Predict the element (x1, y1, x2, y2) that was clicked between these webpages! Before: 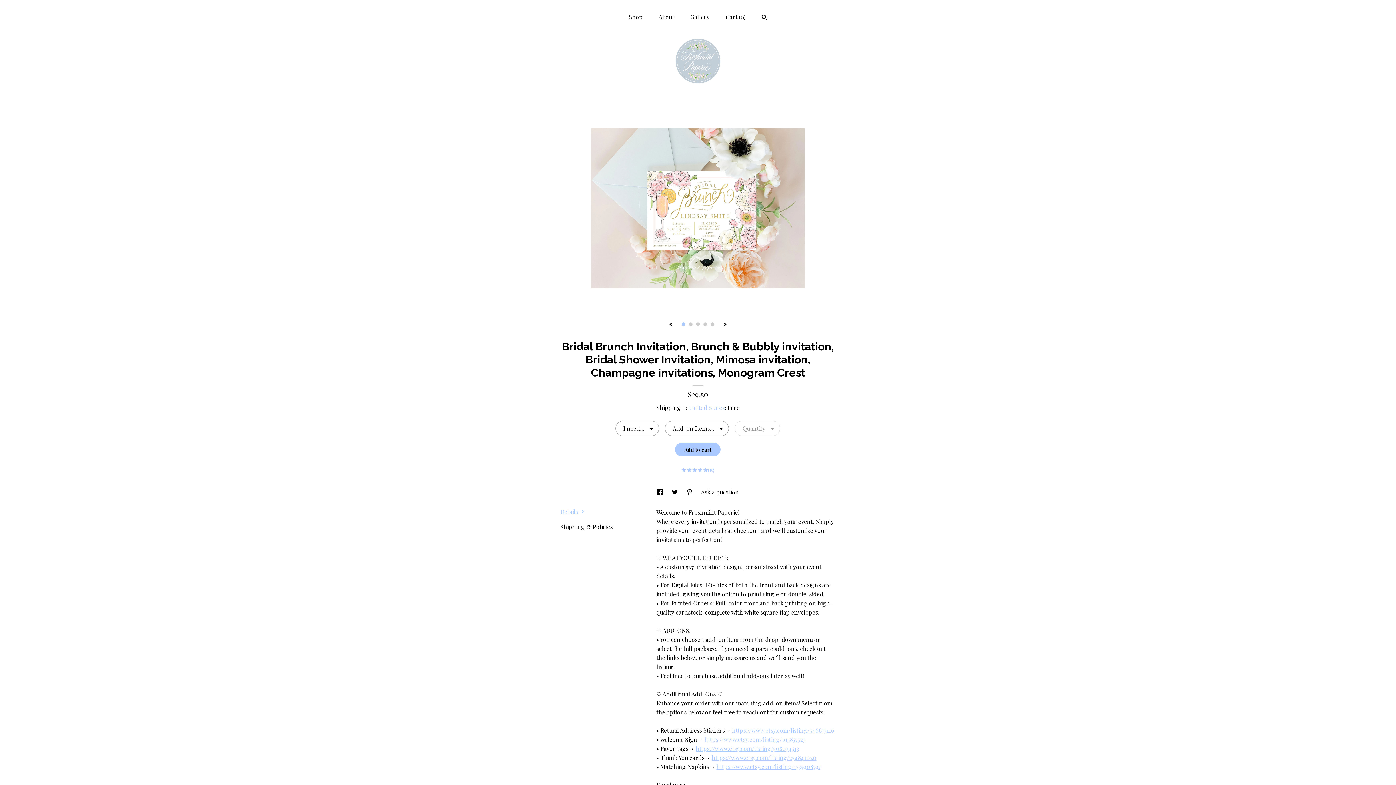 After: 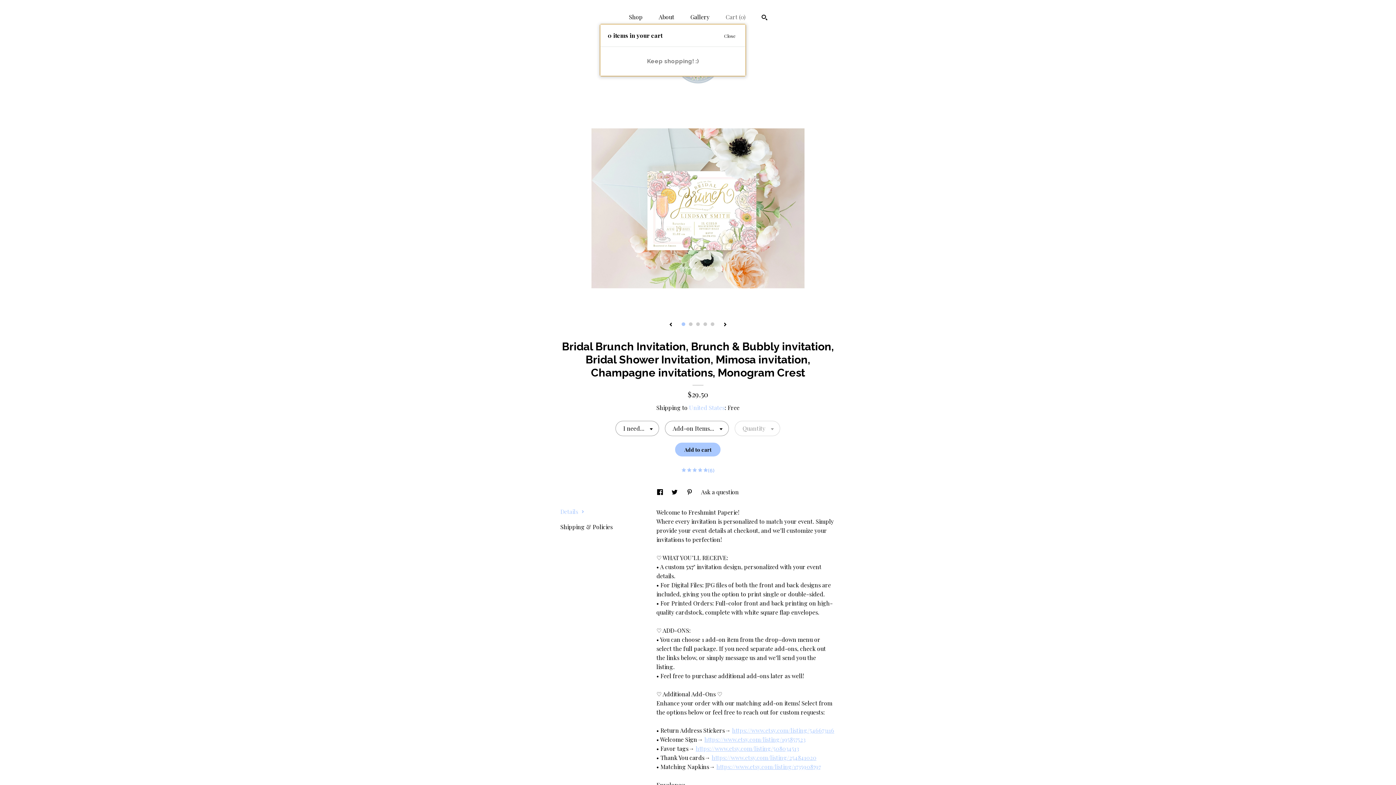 Action: bbox: (725, 13, 745, 20) label: Cart (0)